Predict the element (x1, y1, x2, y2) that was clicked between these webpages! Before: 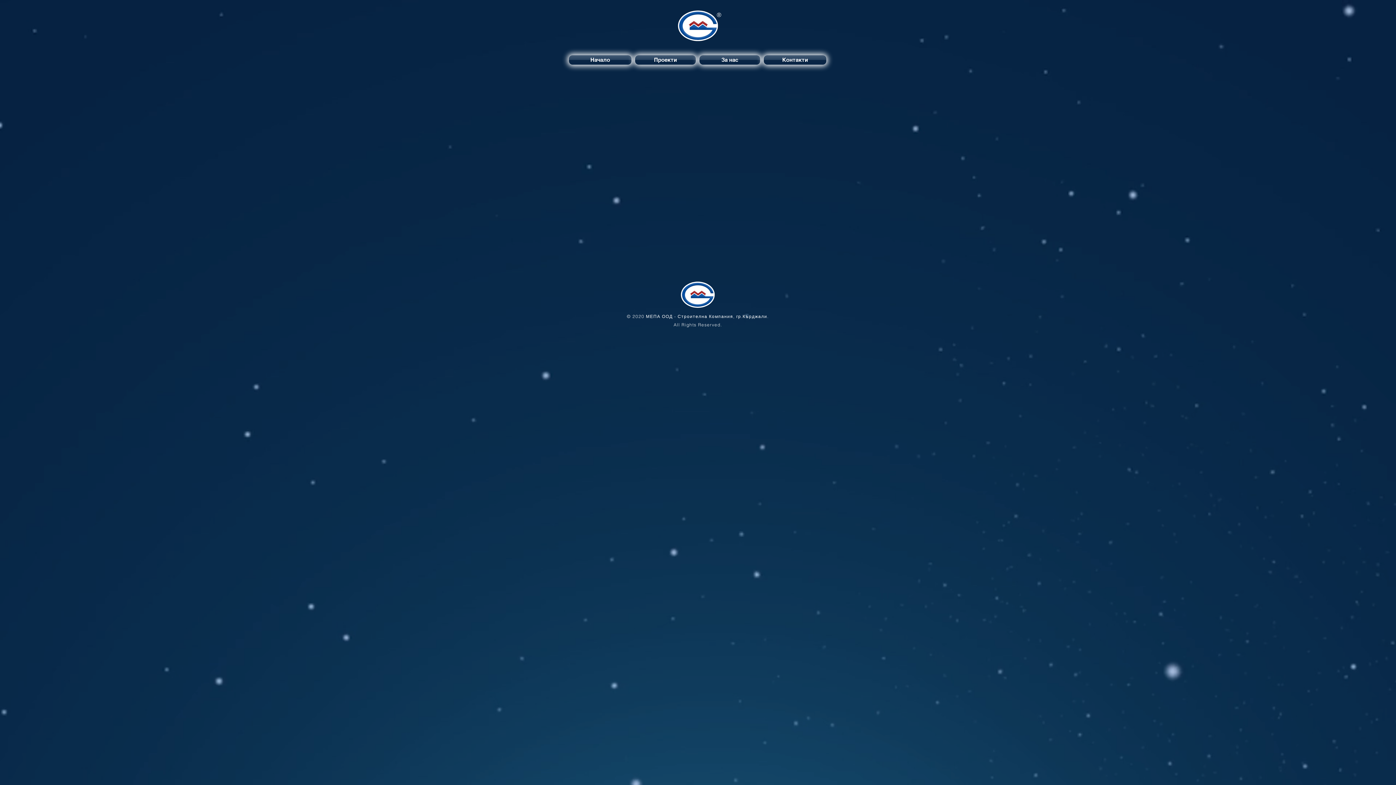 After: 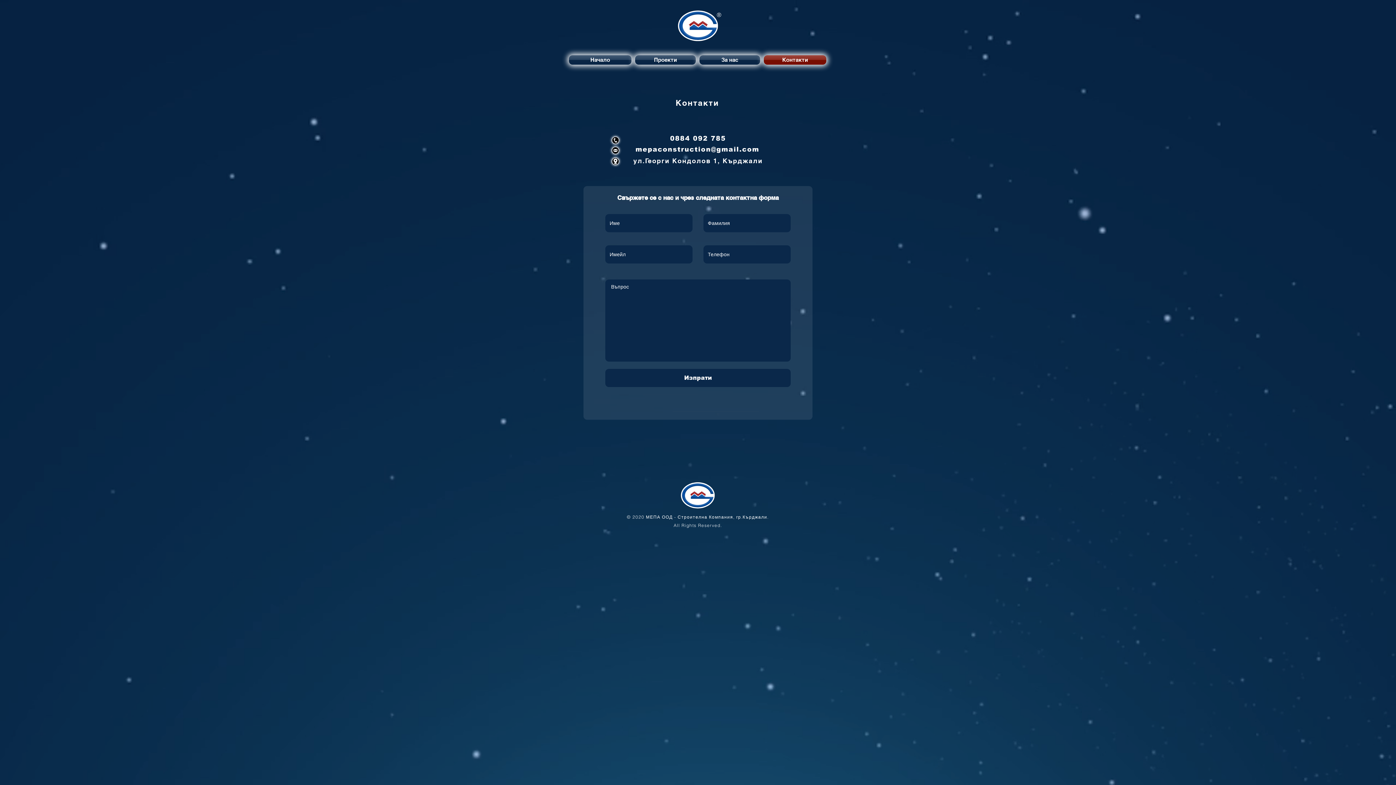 Action: label: Контакти bbox: (762, 55, 826, 64)